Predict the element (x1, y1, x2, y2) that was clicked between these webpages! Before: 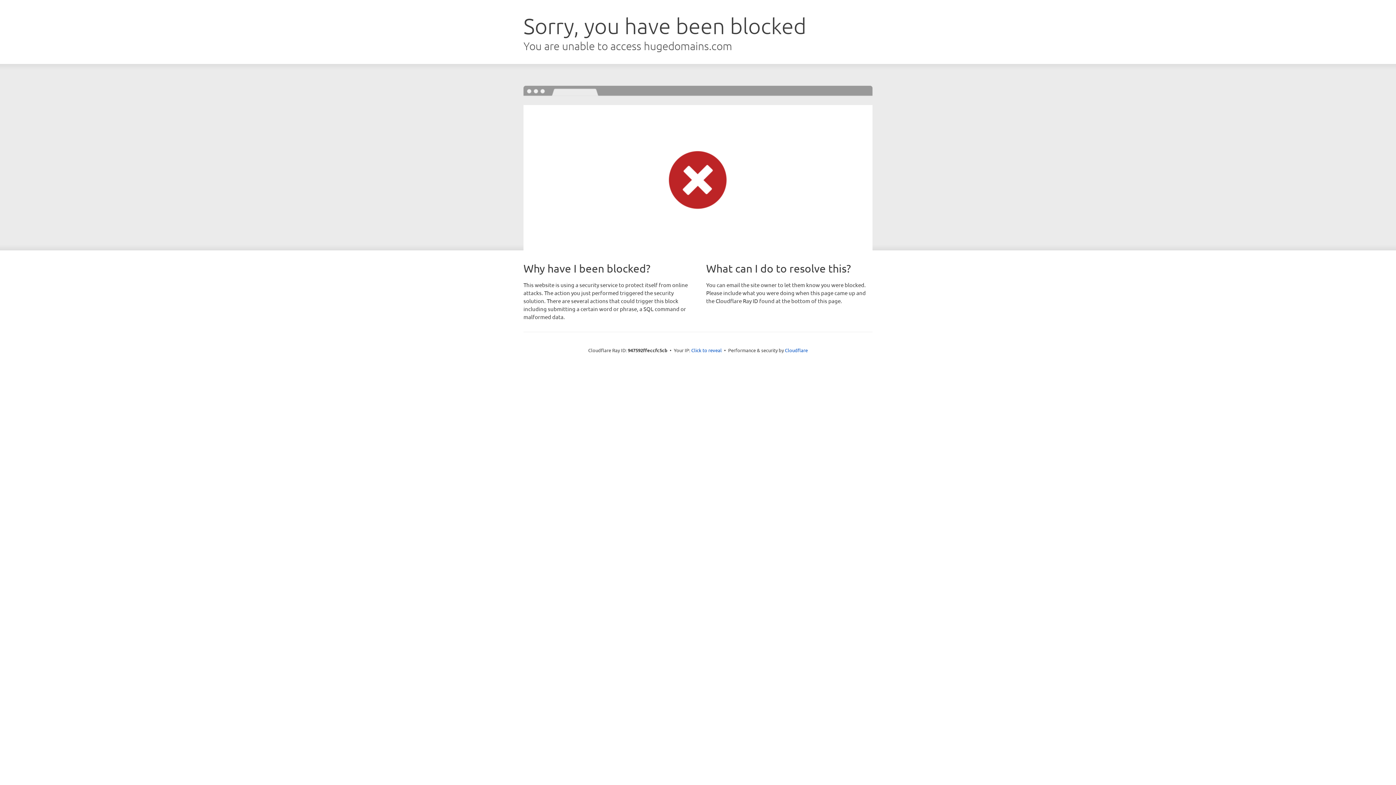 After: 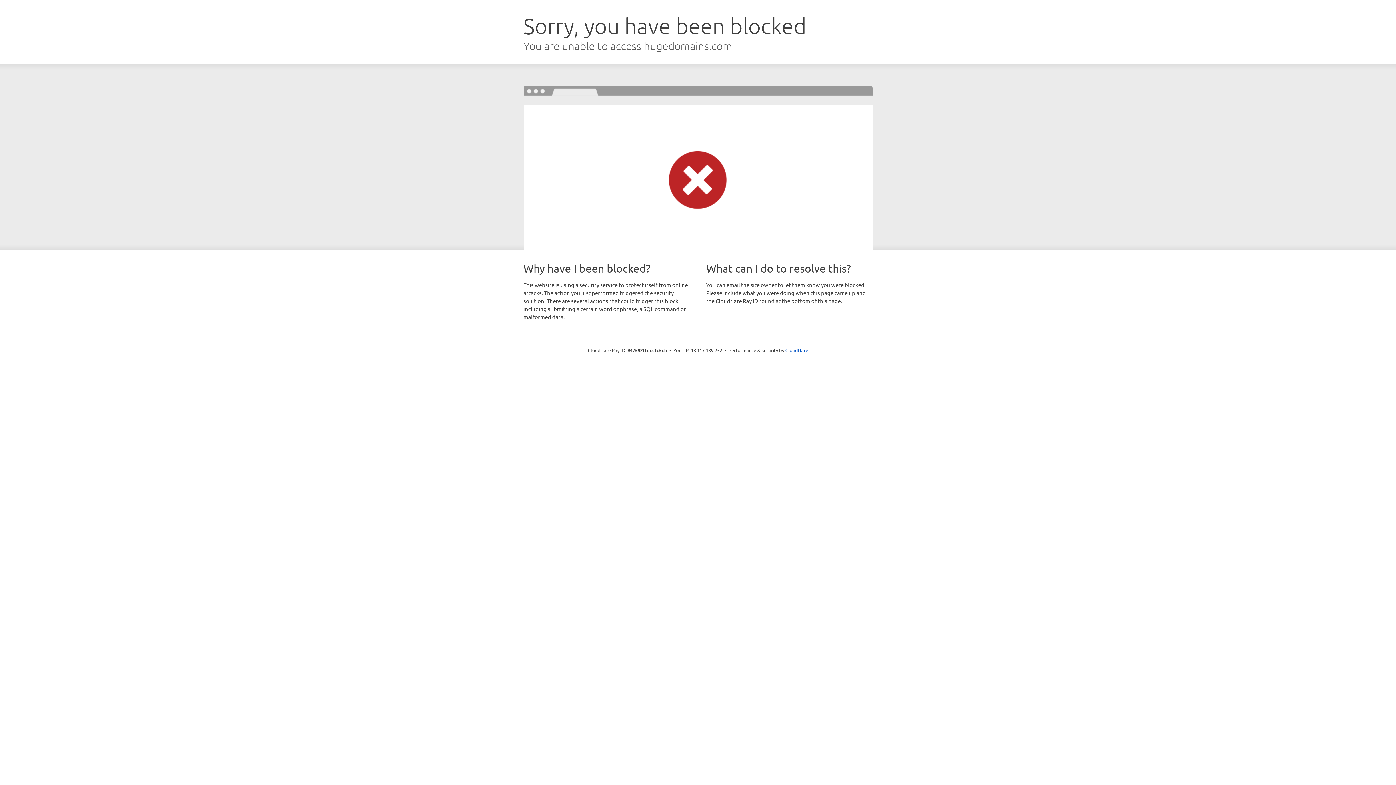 Action: label: Click to reveal bbox: (691, 346, 722, 353)